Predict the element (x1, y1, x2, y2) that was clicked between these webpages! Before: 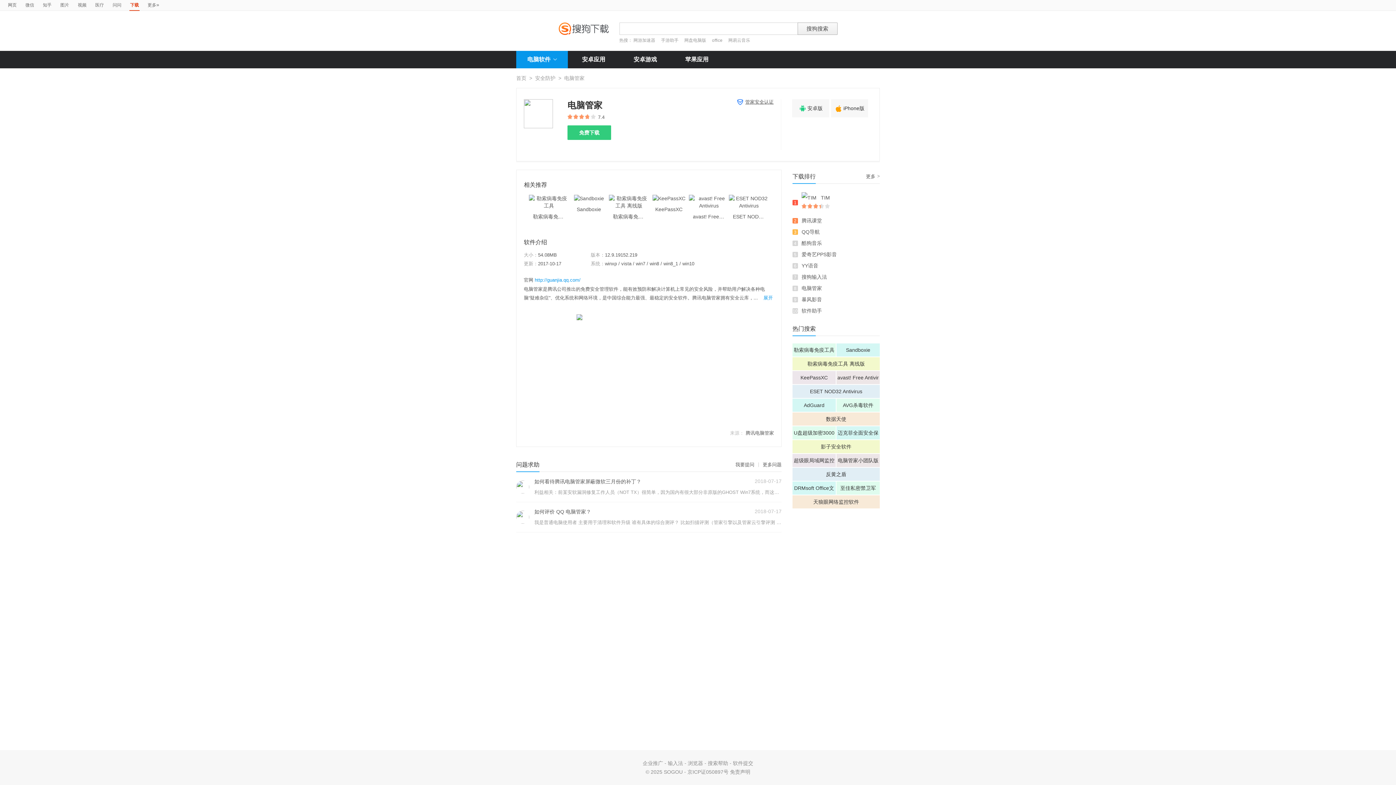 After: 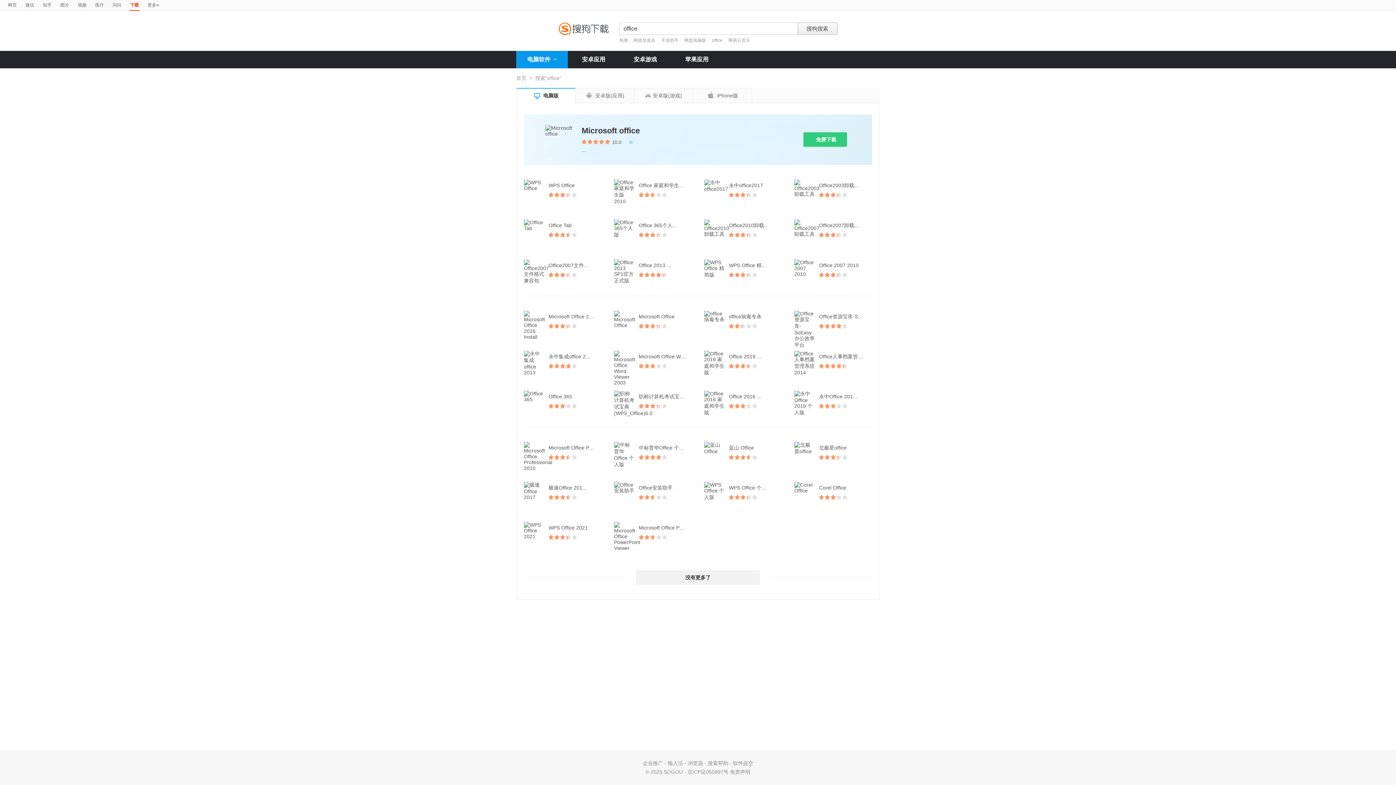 Action: bbox: (712, 37, 723, 42) label: office 